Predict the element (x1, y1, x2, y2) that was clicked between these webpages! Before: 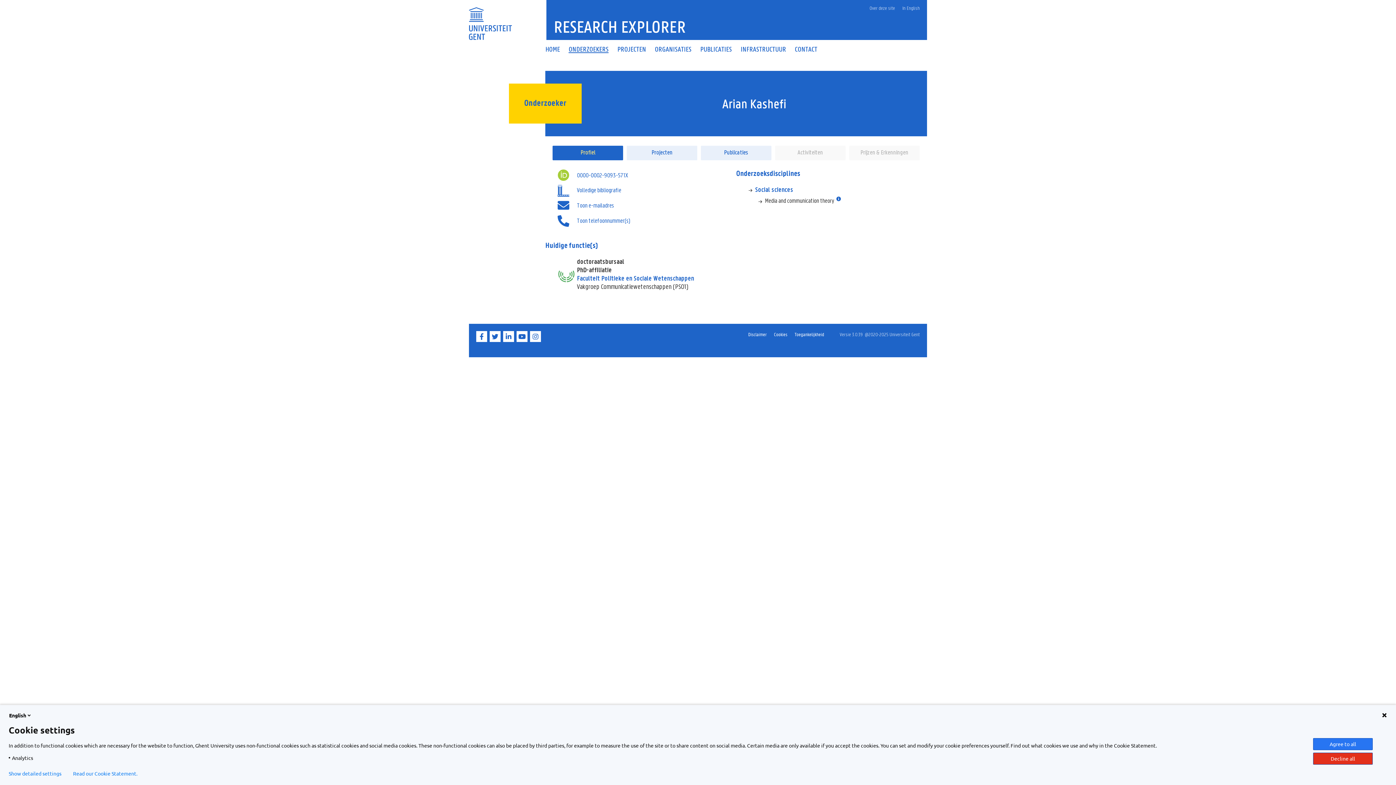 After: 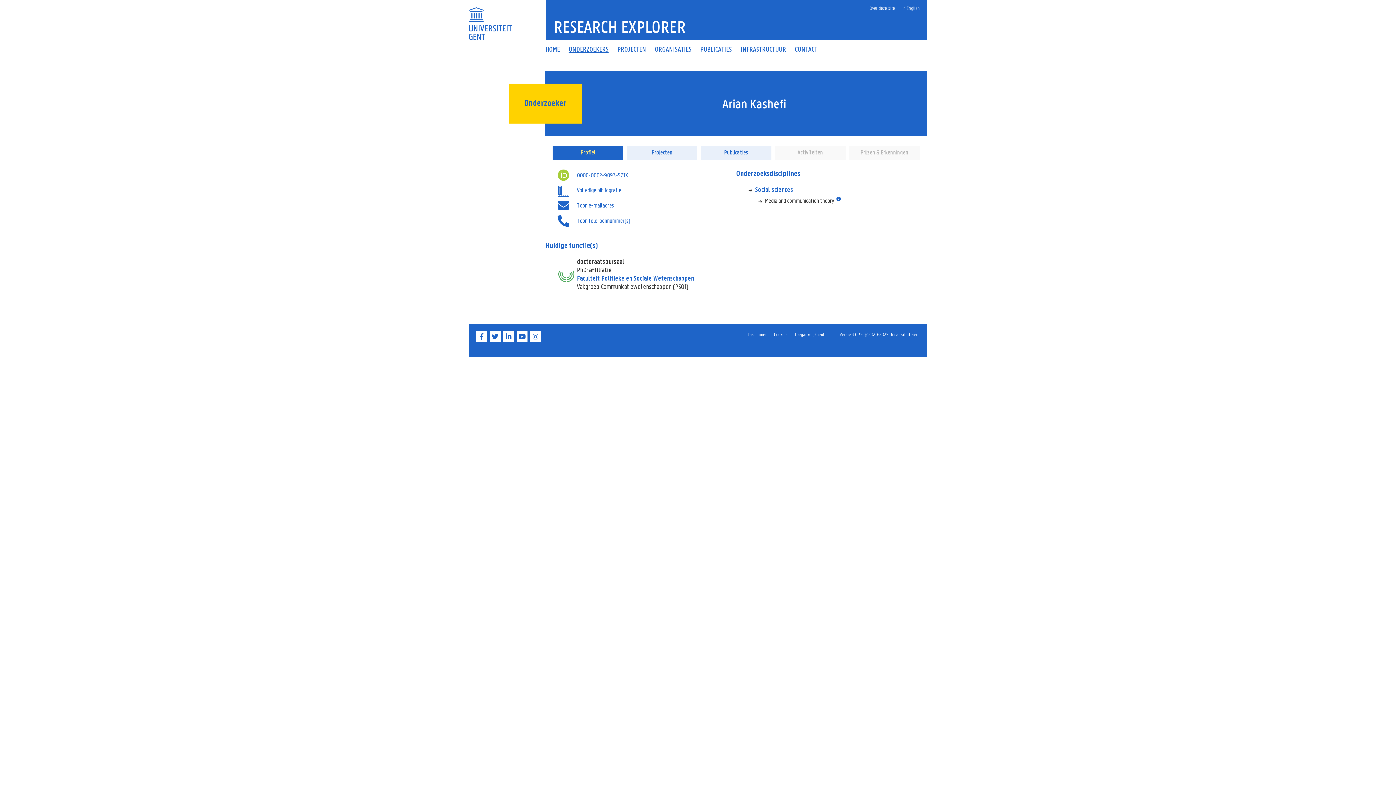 Action: bbox: (1313, 753, 1373, 765) label: Decline all